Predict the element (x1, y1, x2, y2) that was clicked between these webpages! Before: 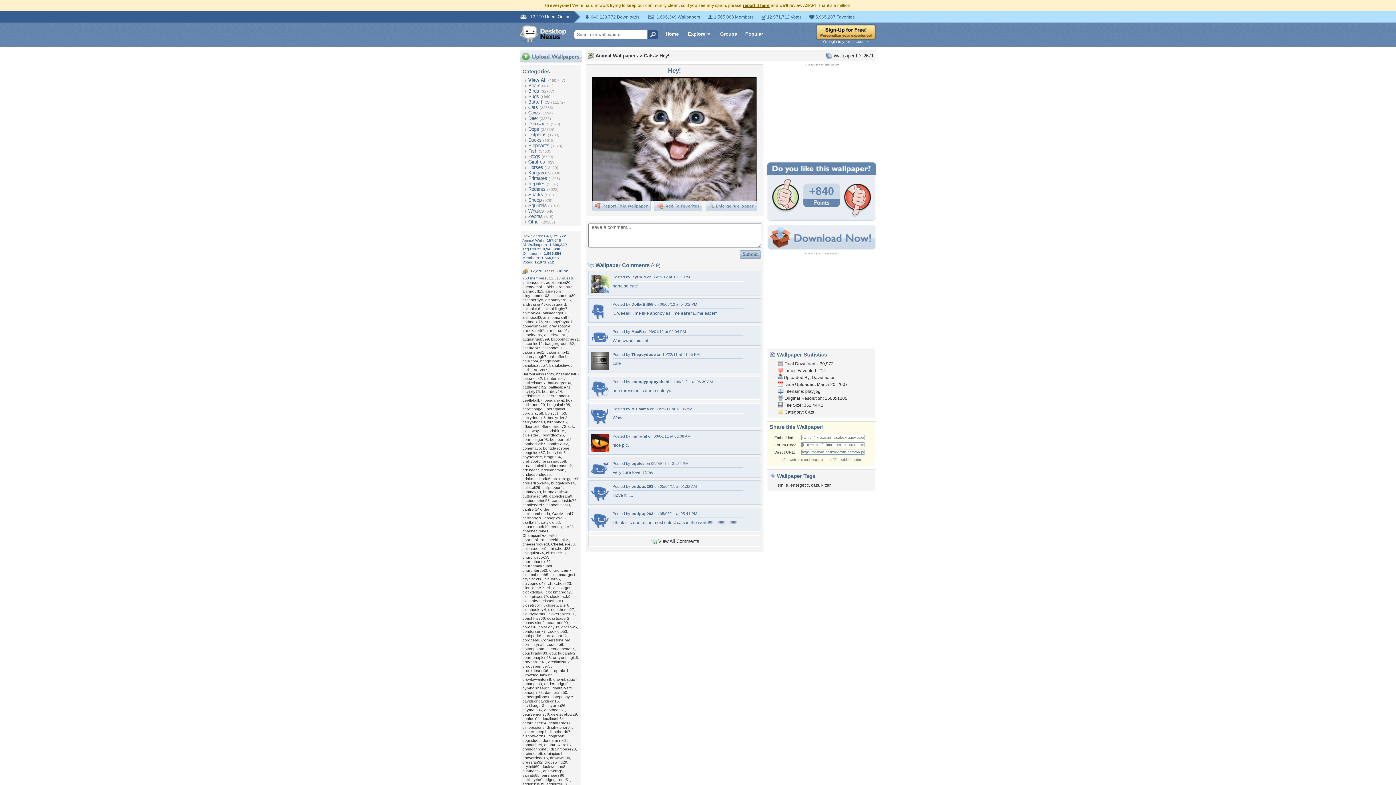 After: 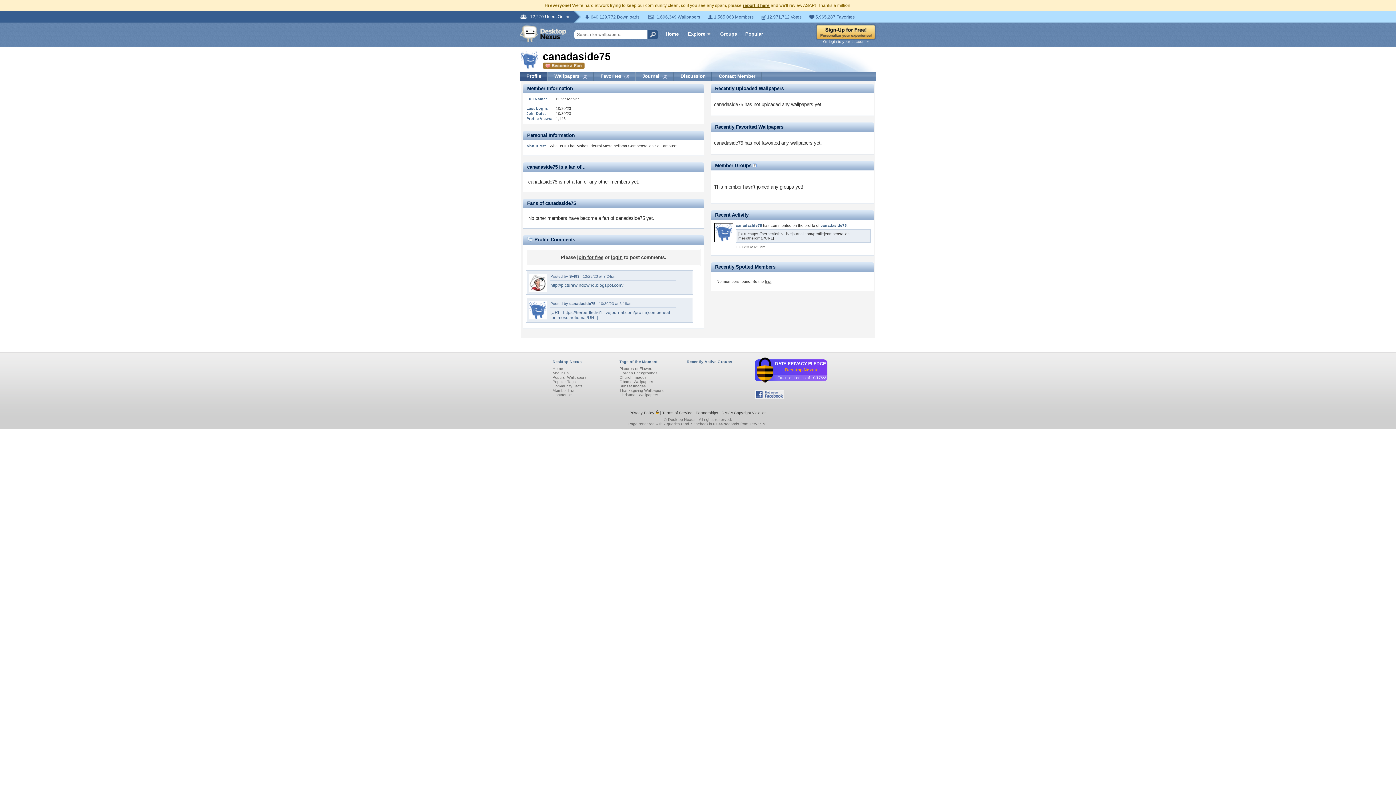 Action: bbox: (552, 498, 576, 502) label: canadaside75